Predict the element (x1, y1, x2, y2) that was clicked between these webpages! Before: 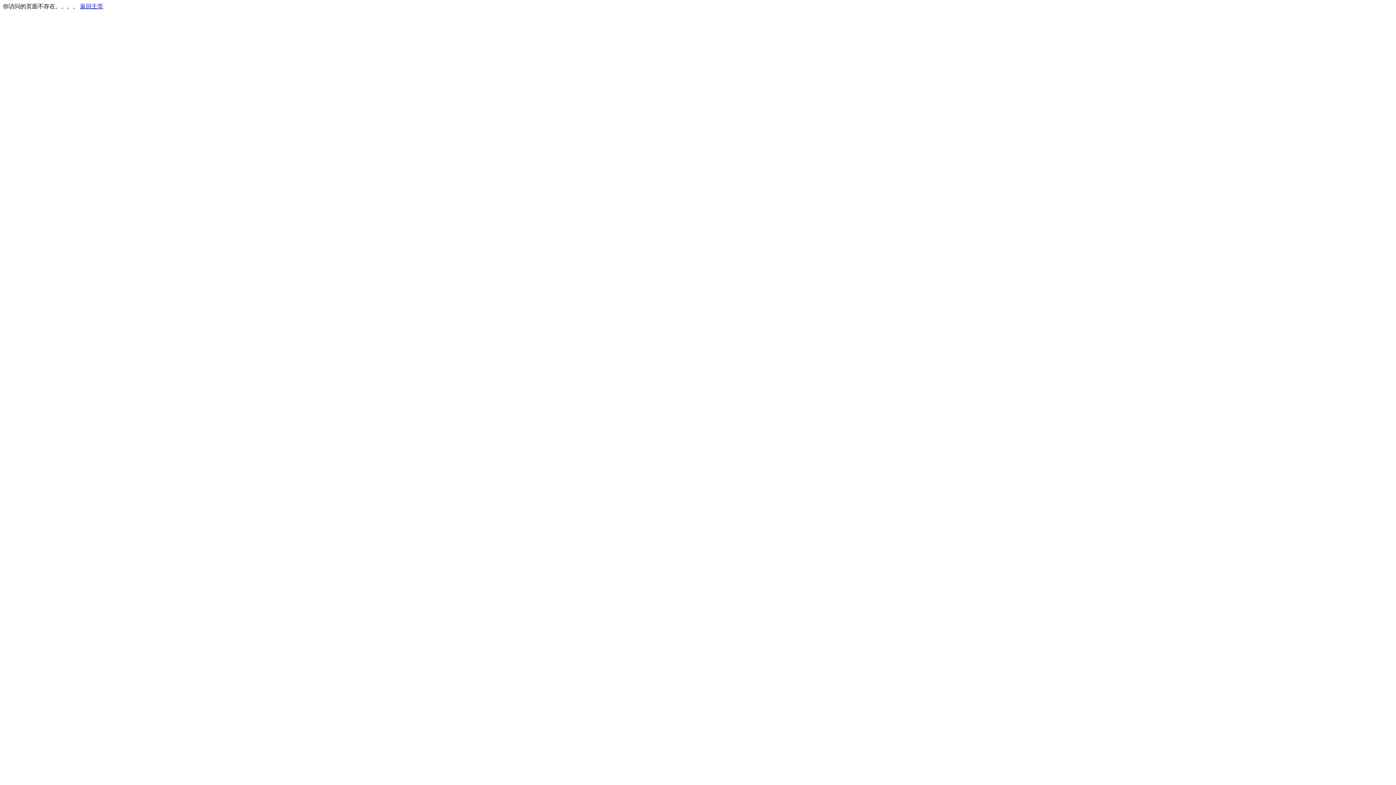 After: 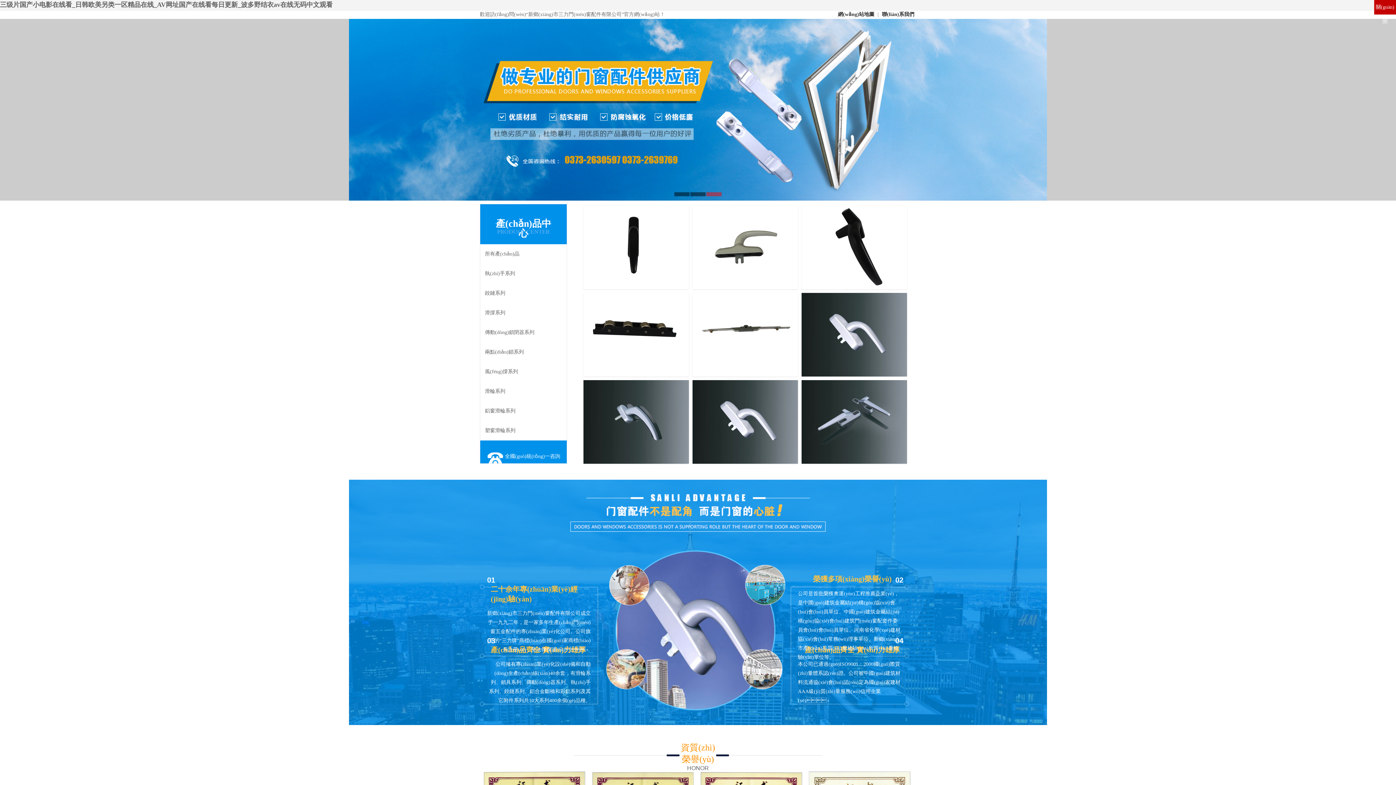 Action: bbox: (80, 3, 103, 9) label: 返回主页